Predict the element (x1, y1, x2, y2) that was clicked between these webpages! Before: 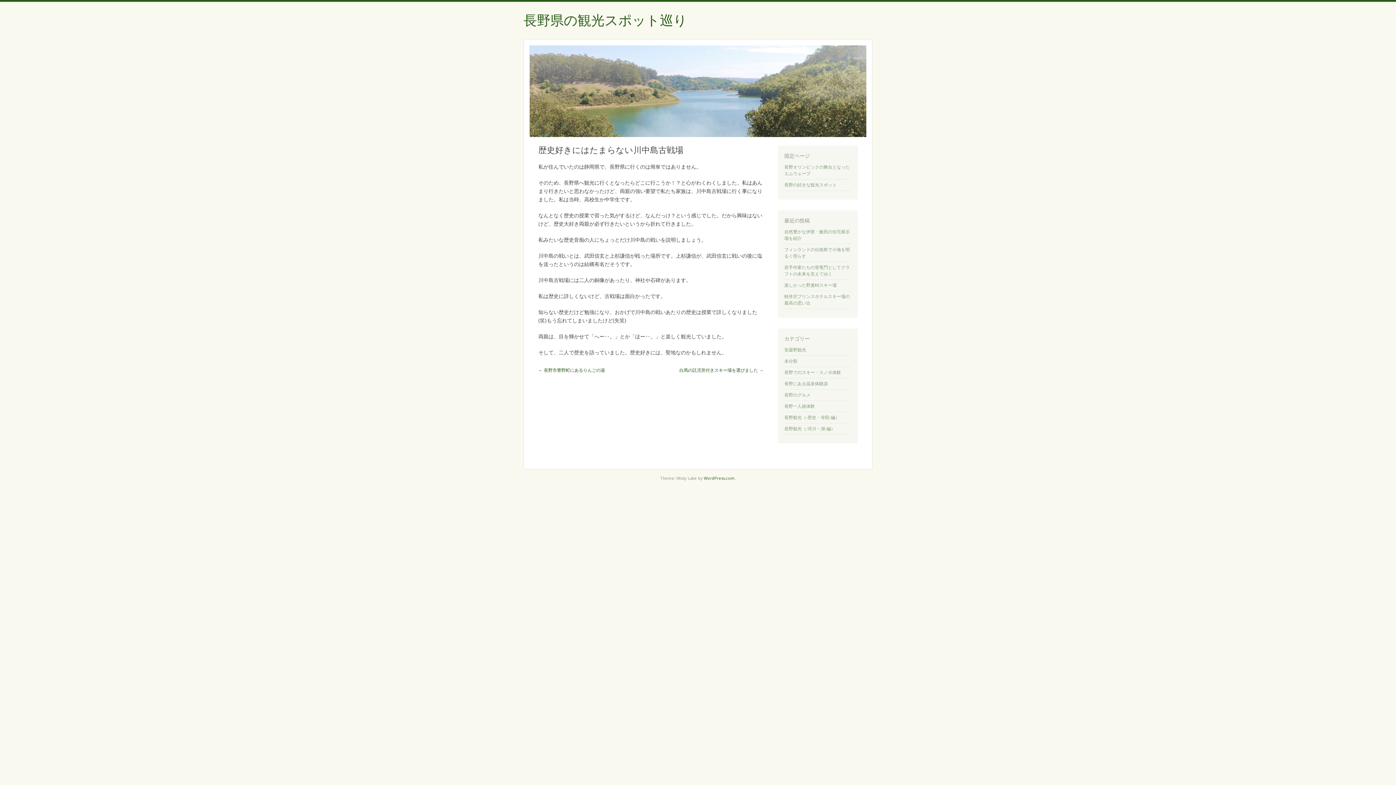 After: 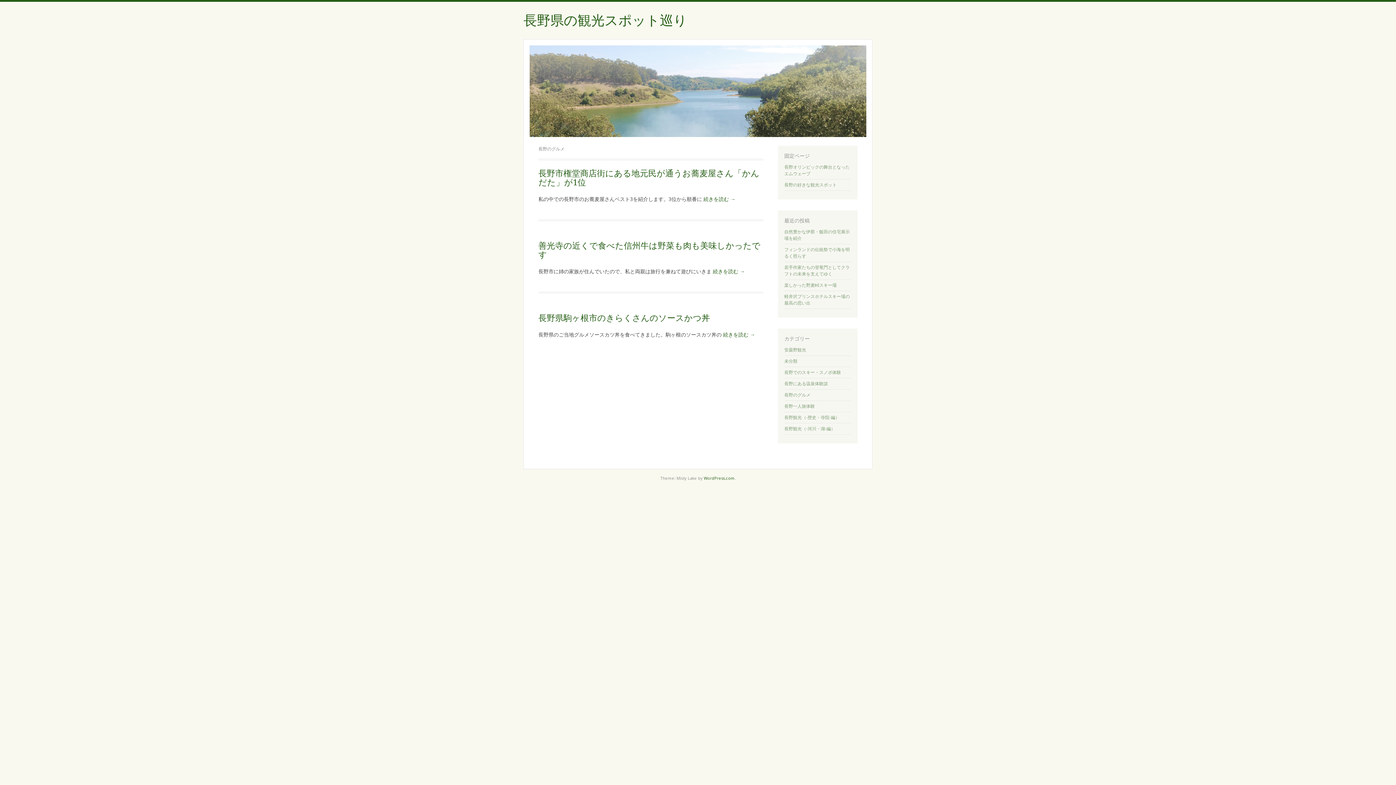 Action: label: 長野のグルメ bbox: (784, 392, 810, 398)